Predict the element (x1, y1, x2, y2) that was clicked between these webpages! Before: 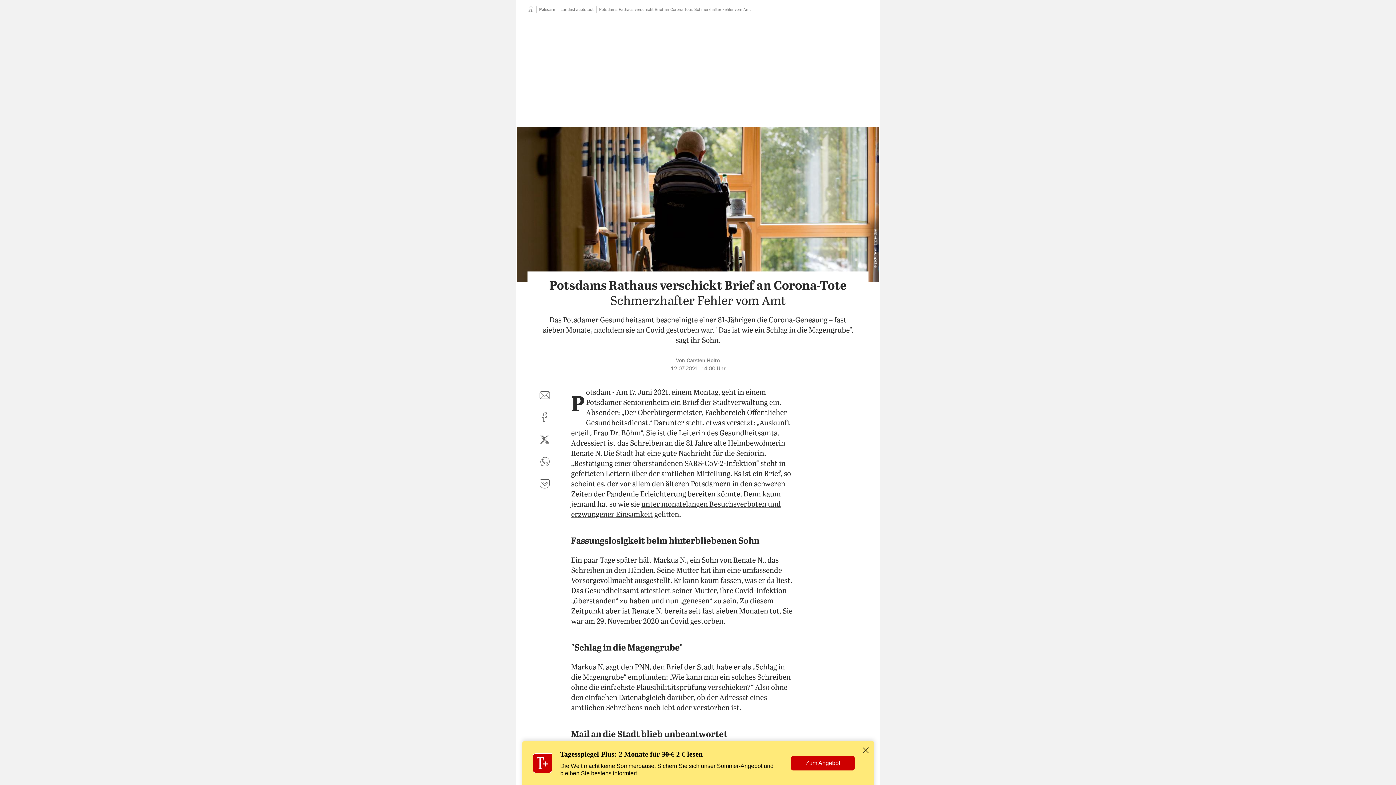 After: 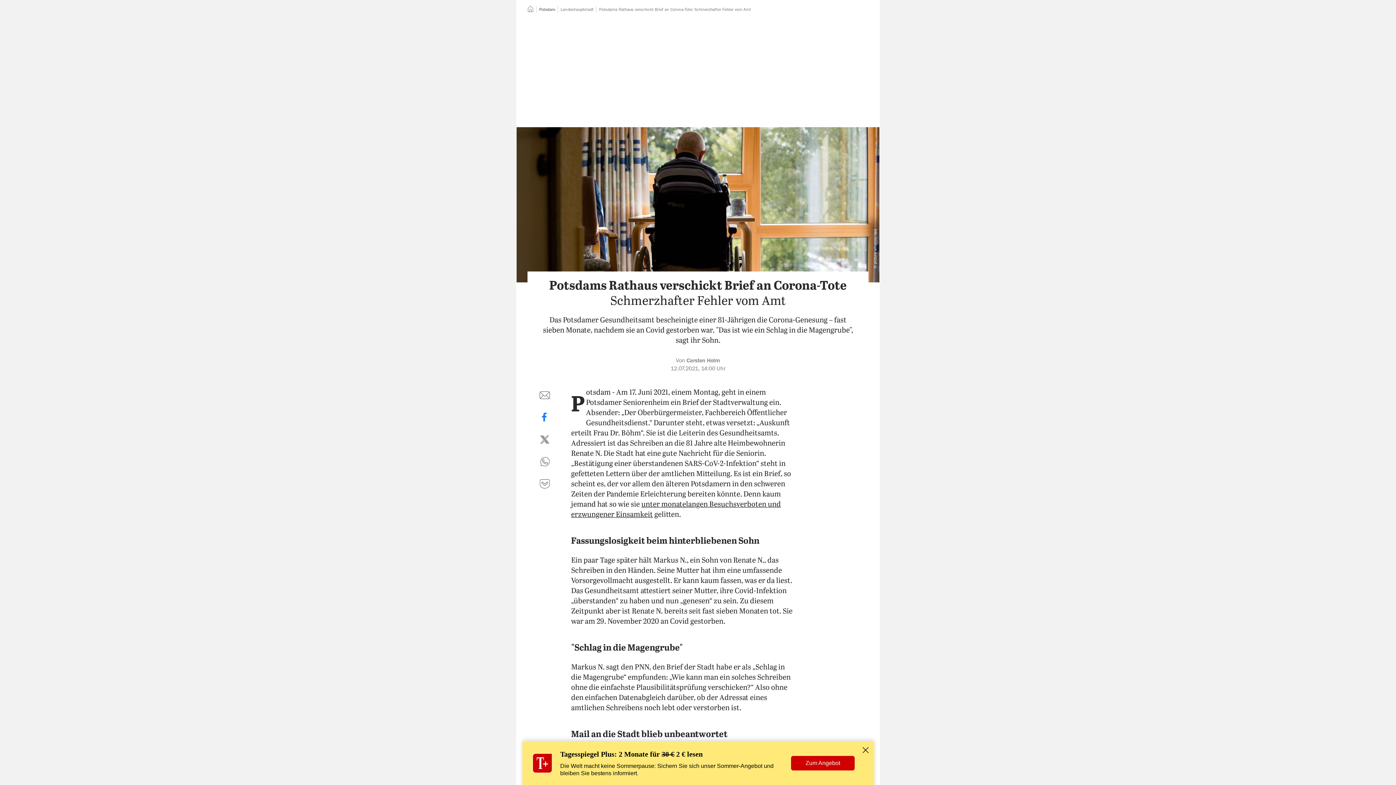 Action: label: auf Facebook teilen bbox: (536, 409, 553, 426)